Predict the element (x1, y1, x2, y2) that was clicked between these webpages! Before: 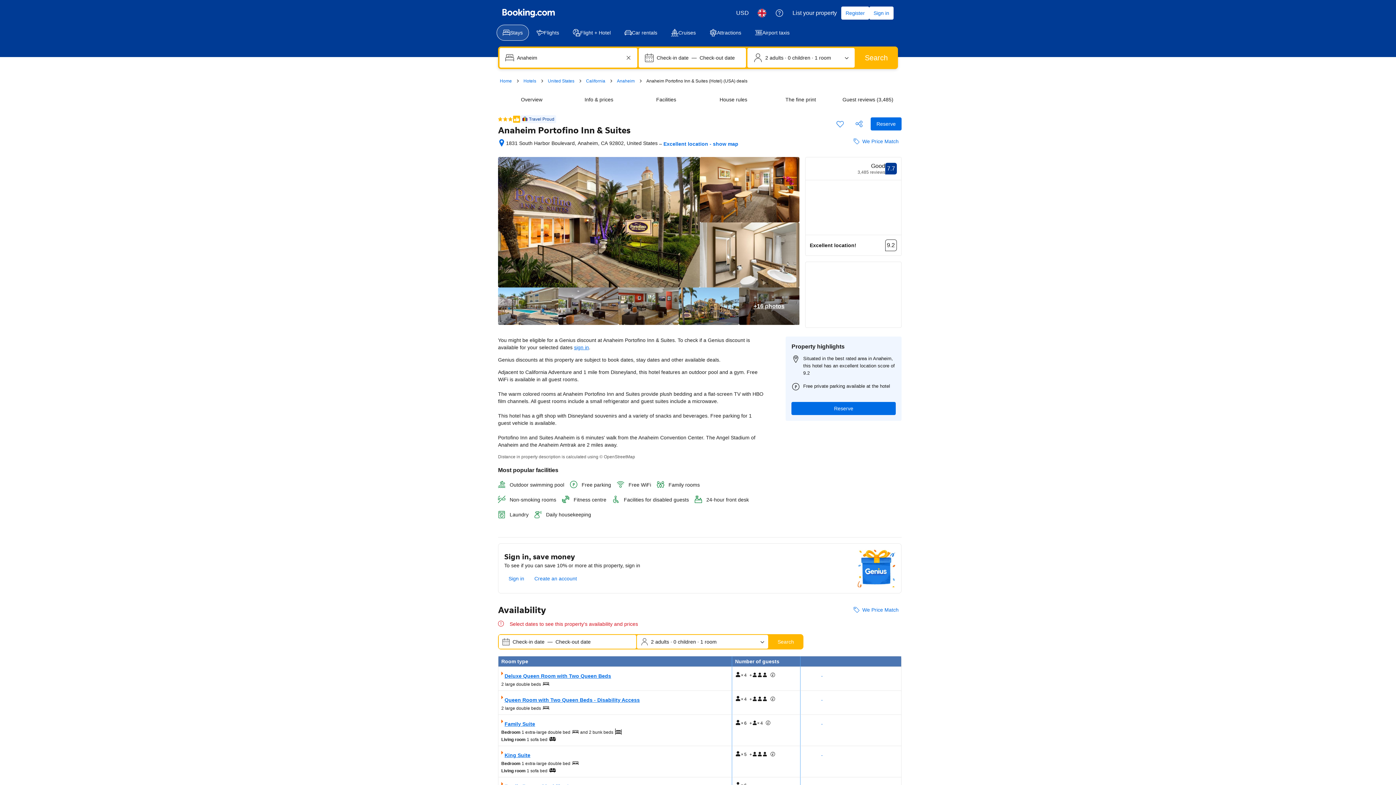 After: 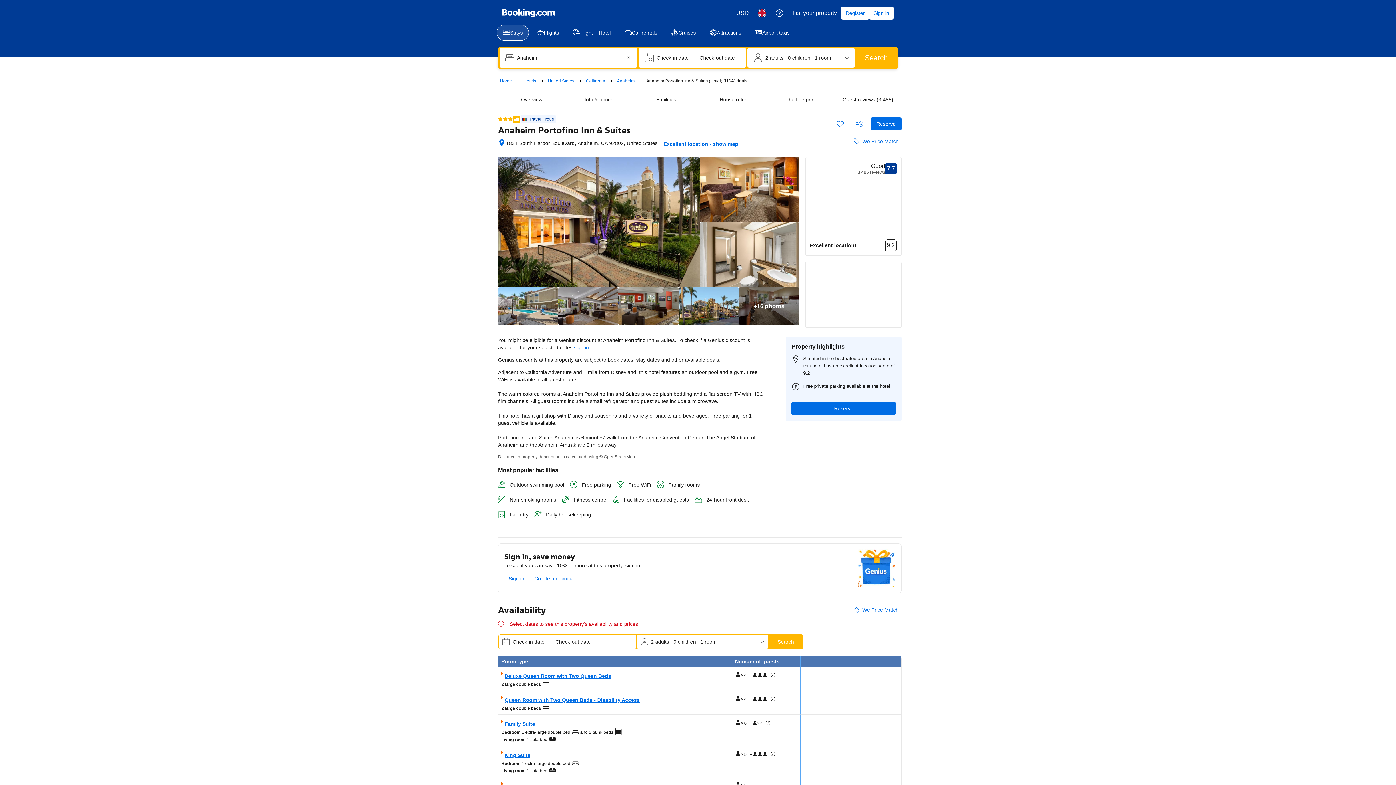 Action: label: Share this property bbox: (850, 115, 868, 132)